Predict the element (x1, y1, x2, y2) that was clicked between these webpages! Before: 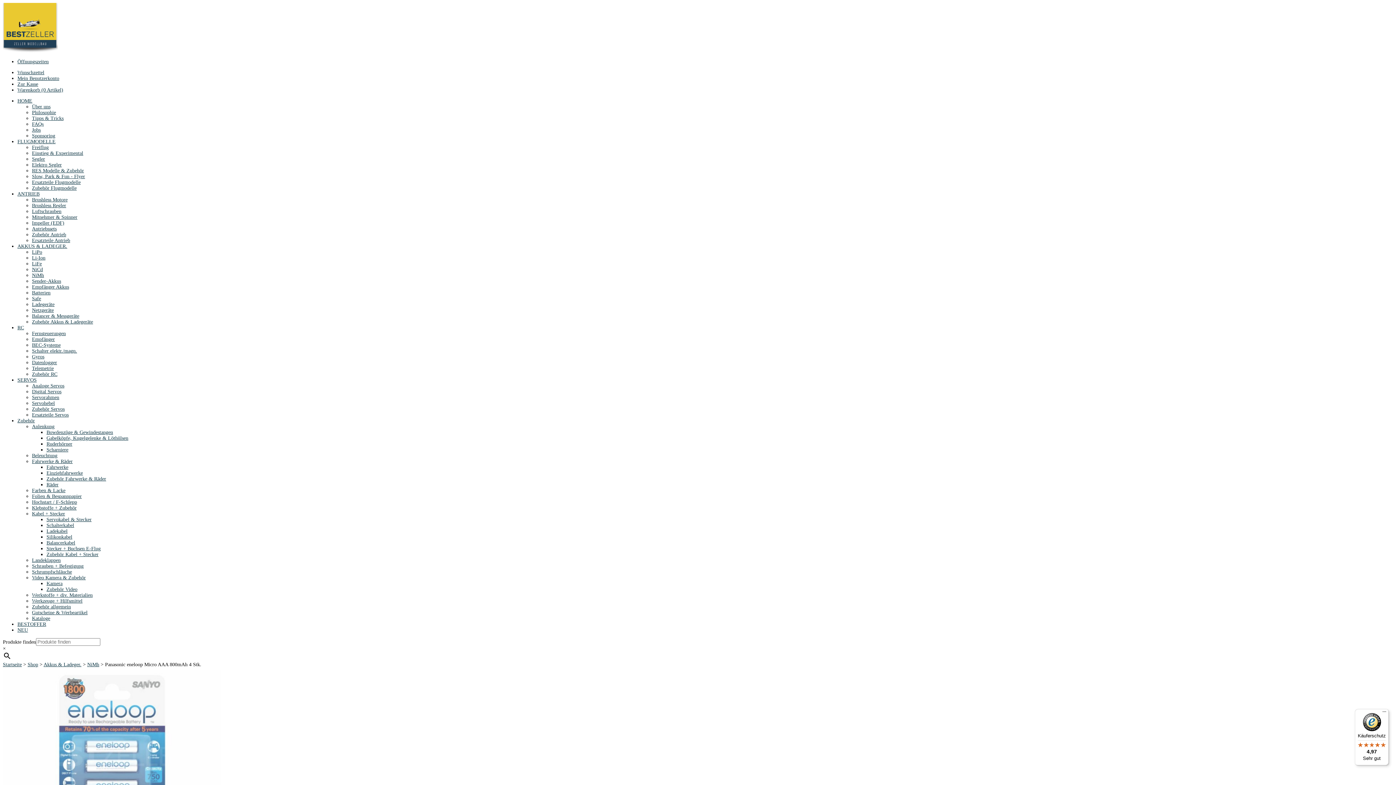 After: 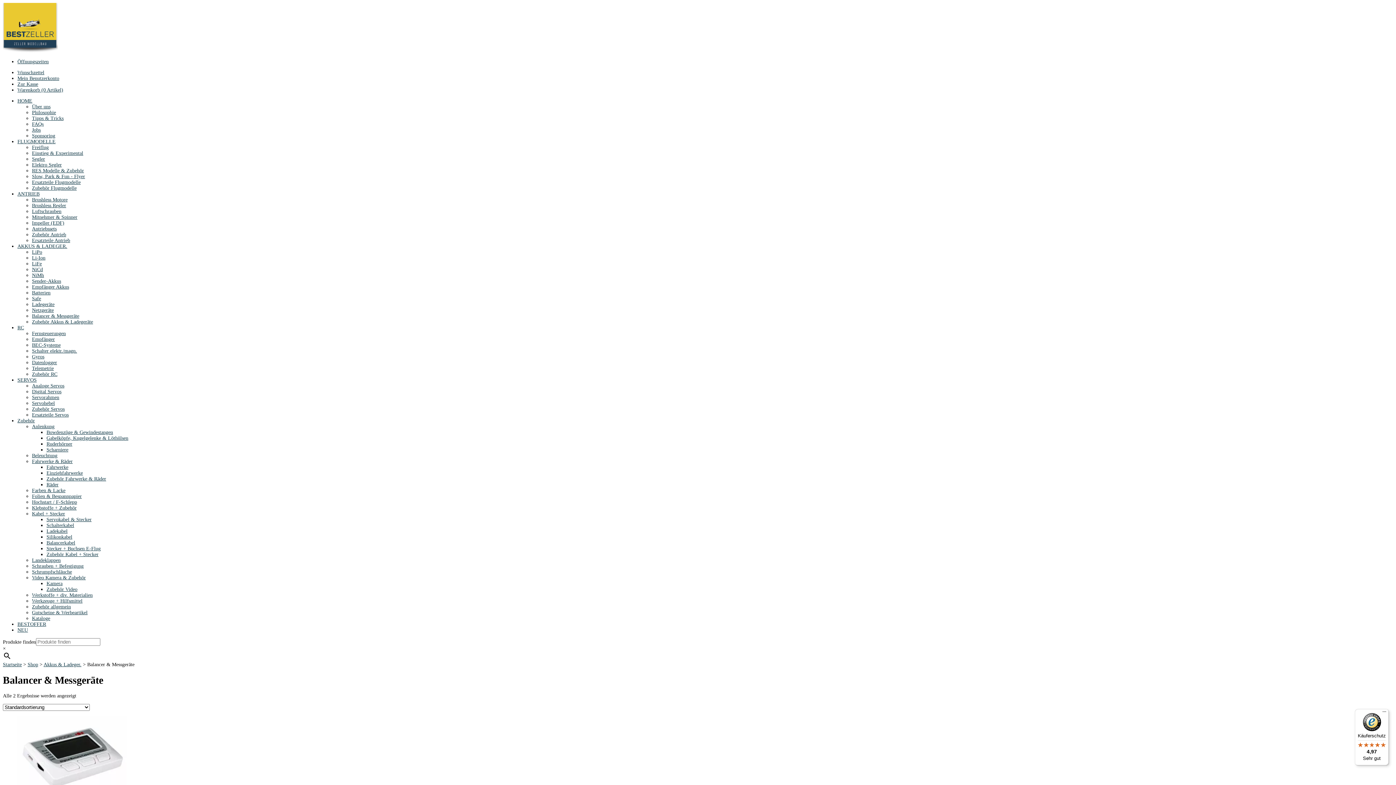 Action: bbox: (32, 313, 79, 318) label: Balancer & Messgeräte